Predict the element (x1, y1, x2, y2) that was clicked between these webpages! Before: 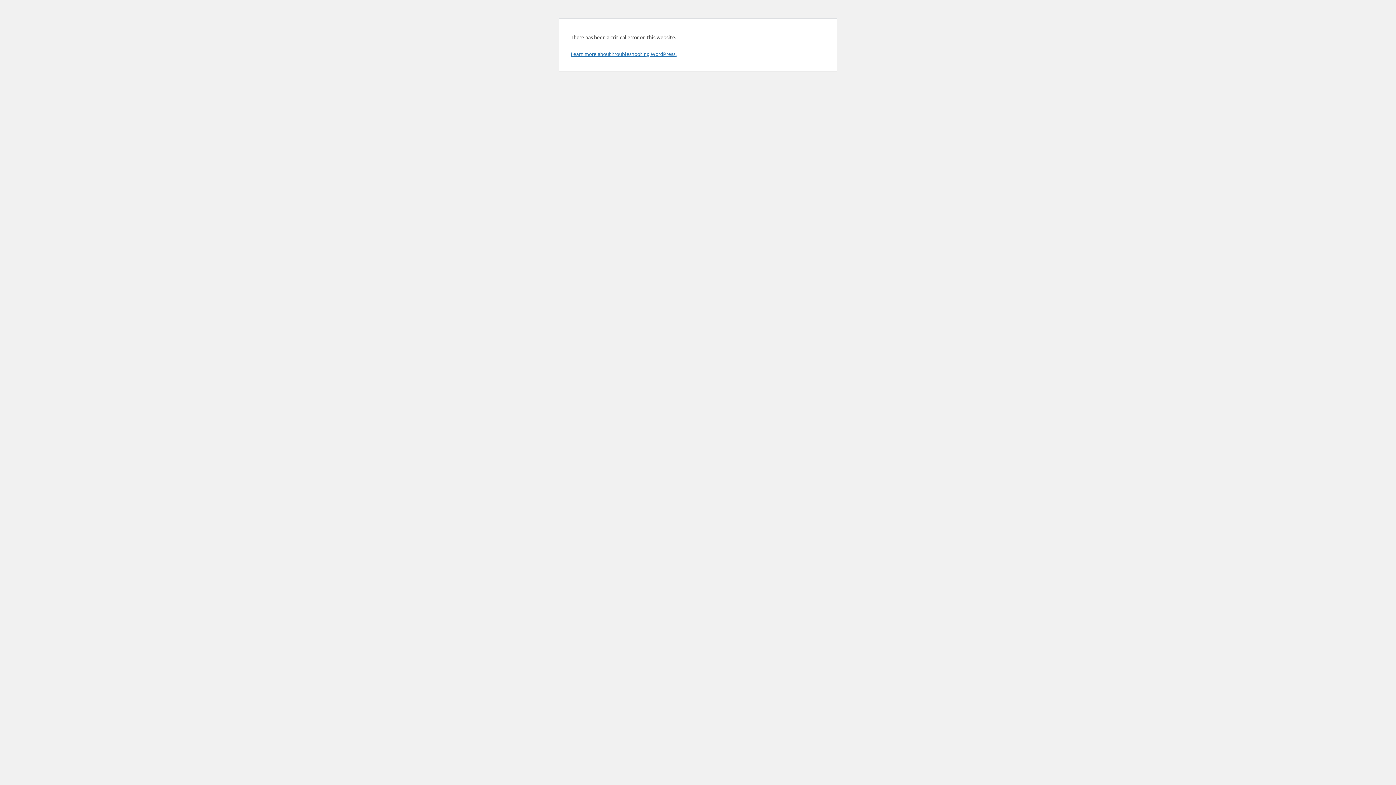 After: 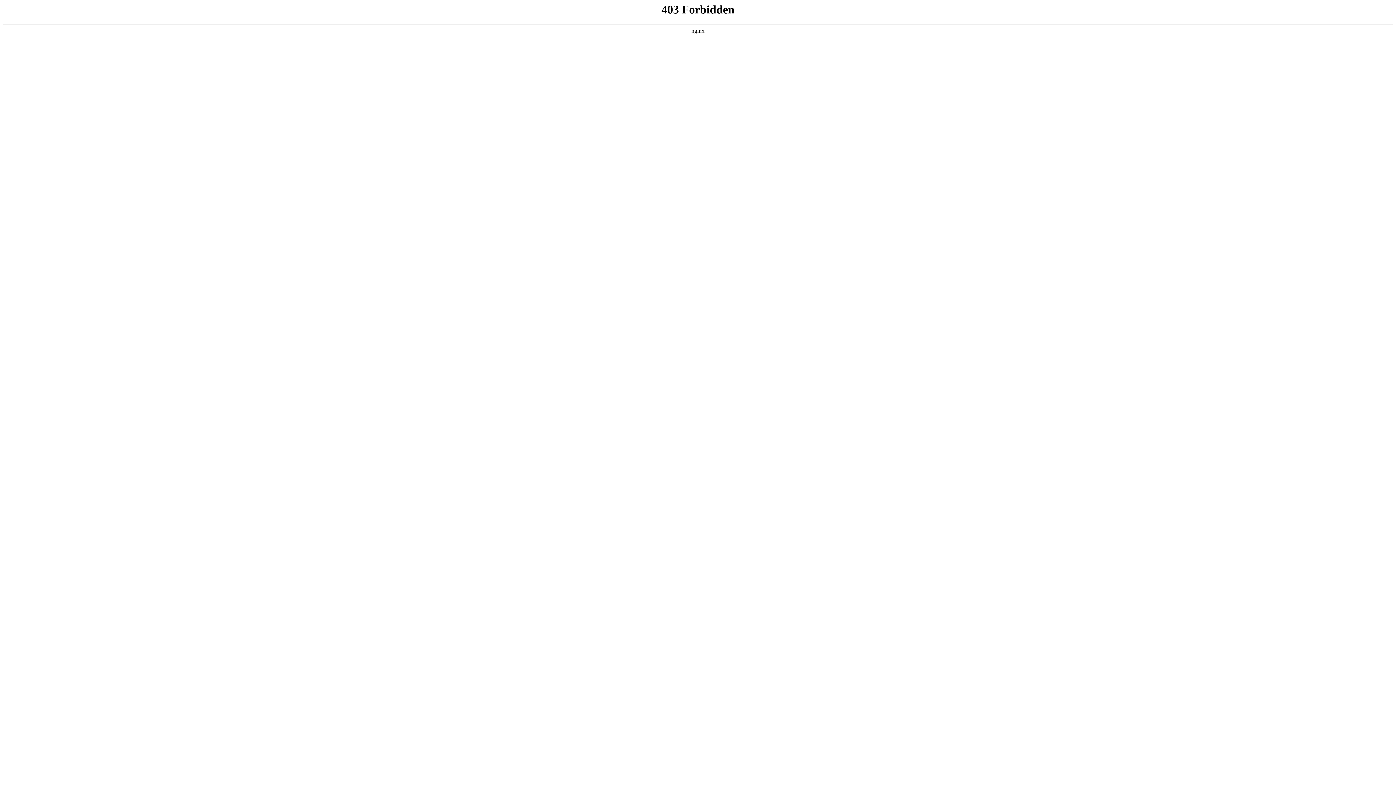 Action: label: Learn more about troubleshooting WordPress. bbox: (570, 50, 676, 57)